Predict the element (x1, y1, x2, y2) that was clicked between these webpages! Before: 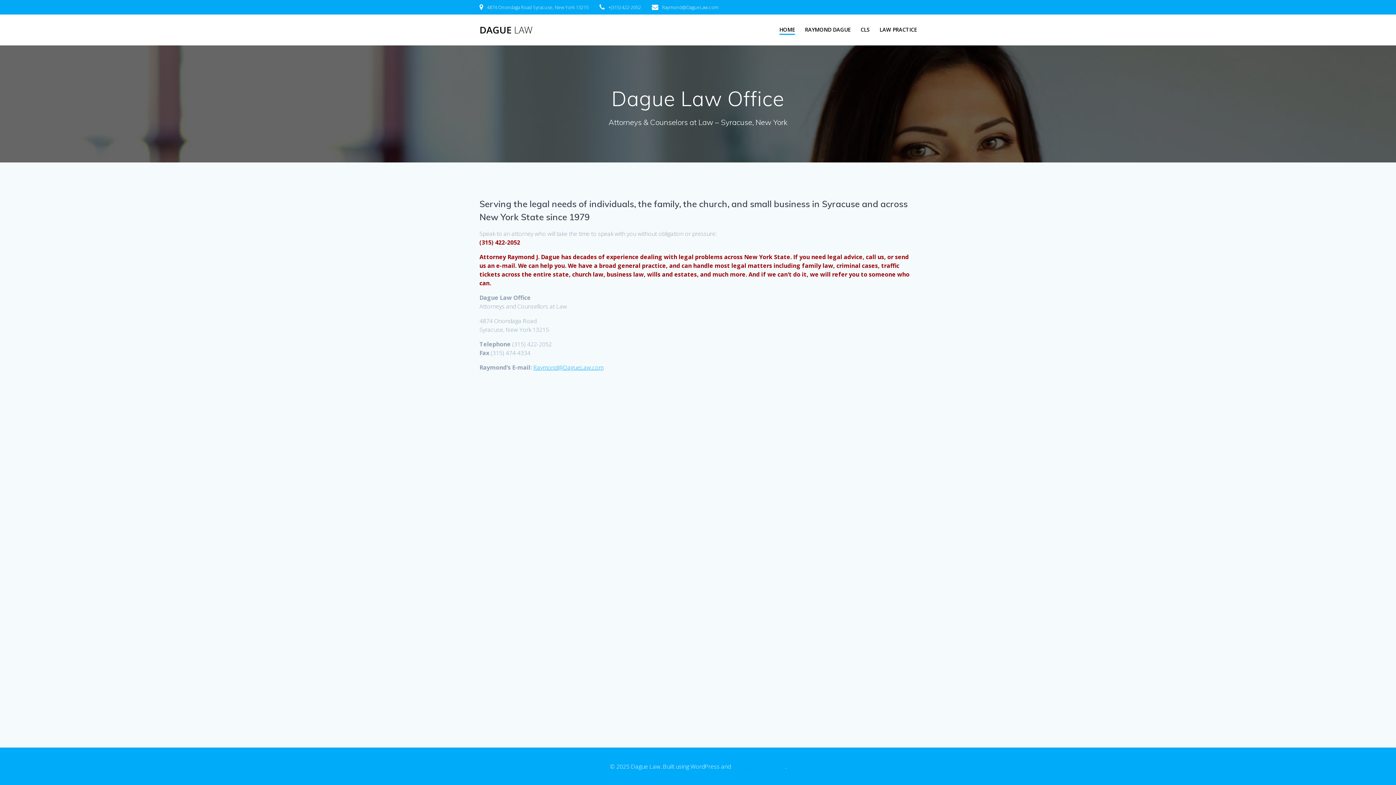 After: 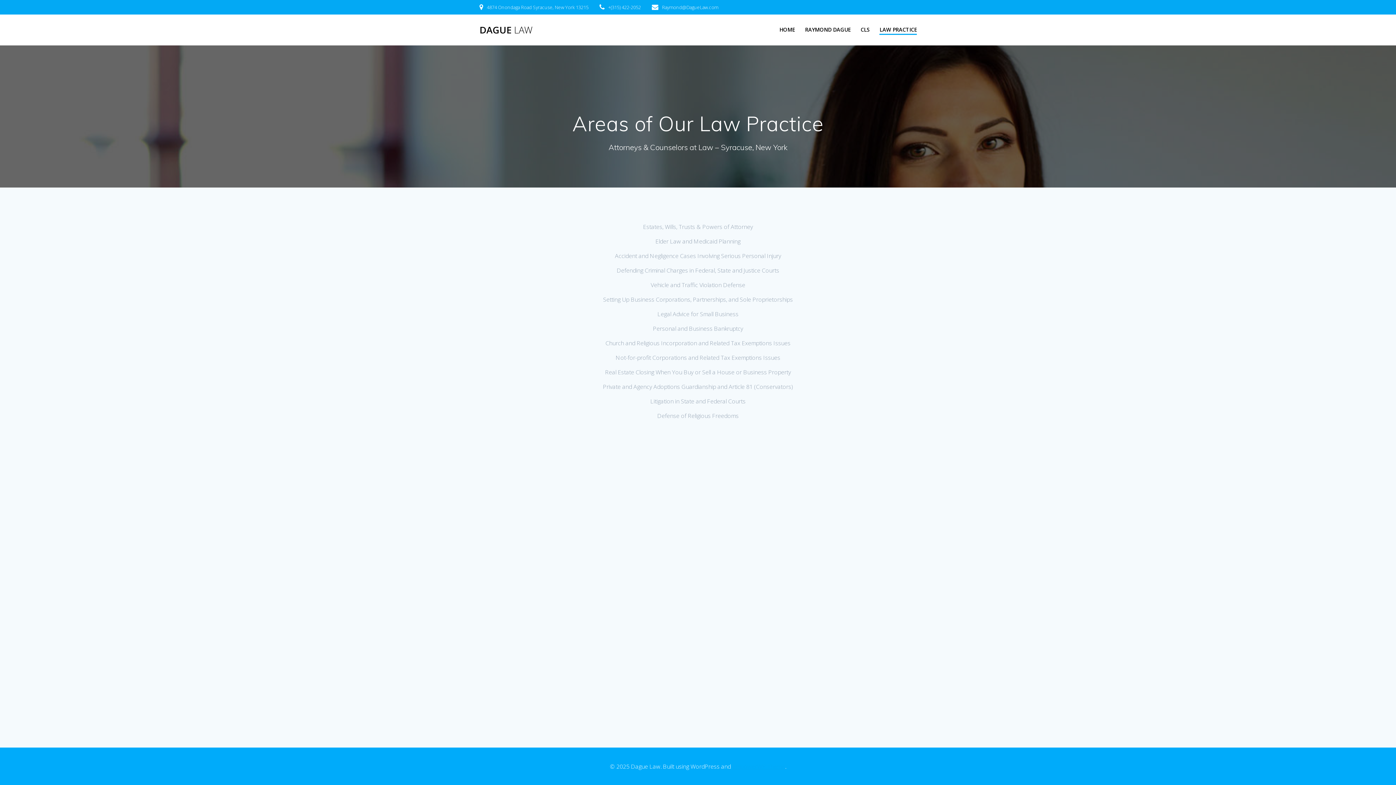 Action: label: LAW PRACTICE bbox: (879, 25, 917, 33)